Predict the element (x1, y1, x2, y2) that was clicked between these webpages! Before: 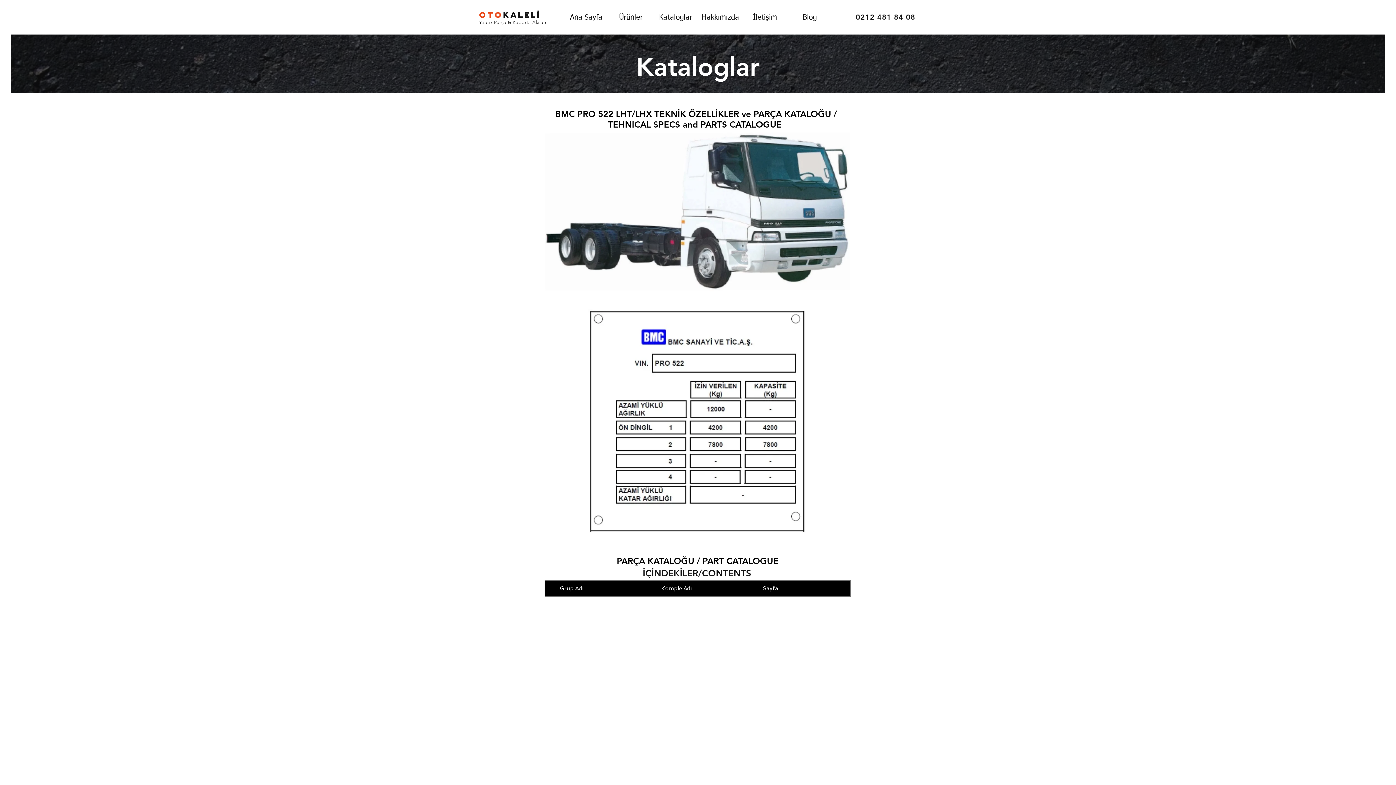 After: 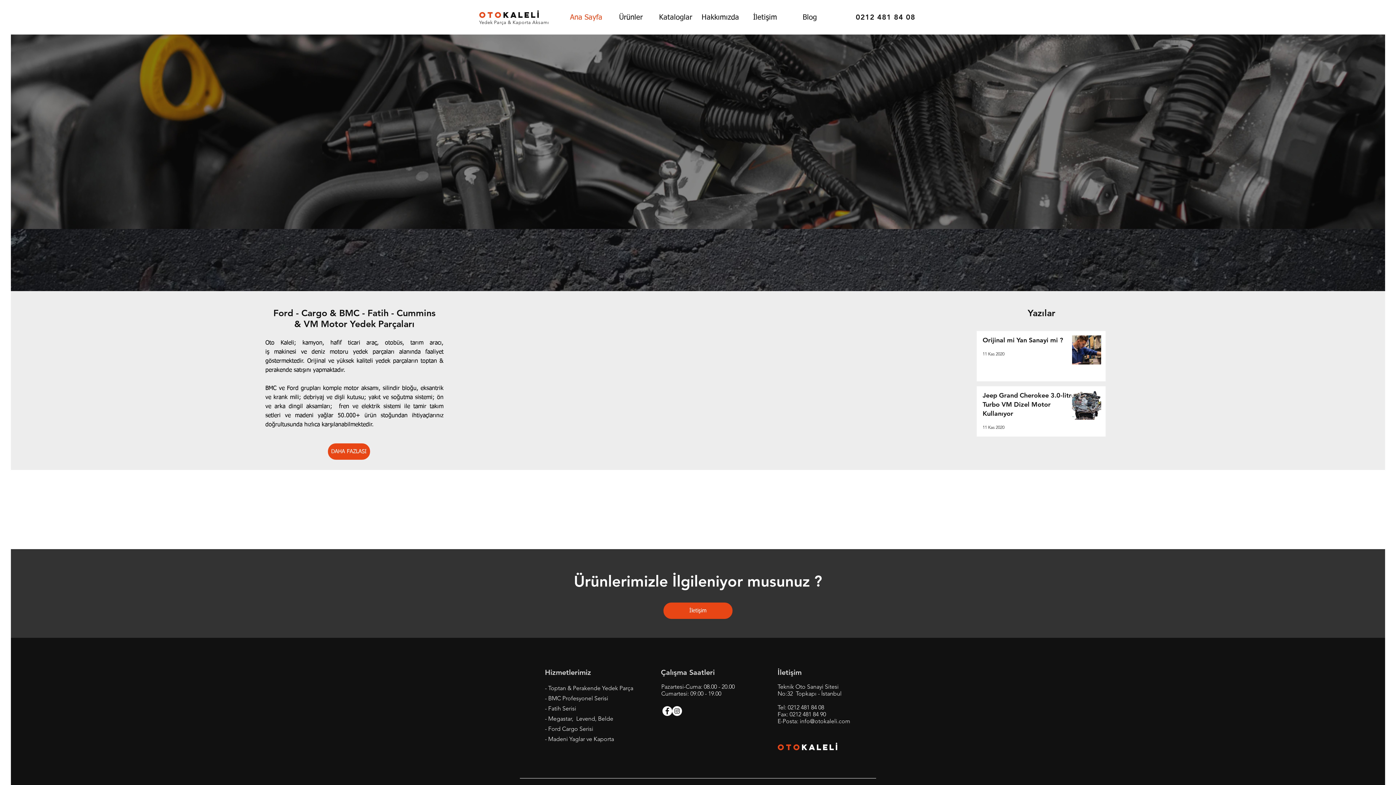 Action: label: Ana Sayfa bbox: (564, 12, 608, 22)